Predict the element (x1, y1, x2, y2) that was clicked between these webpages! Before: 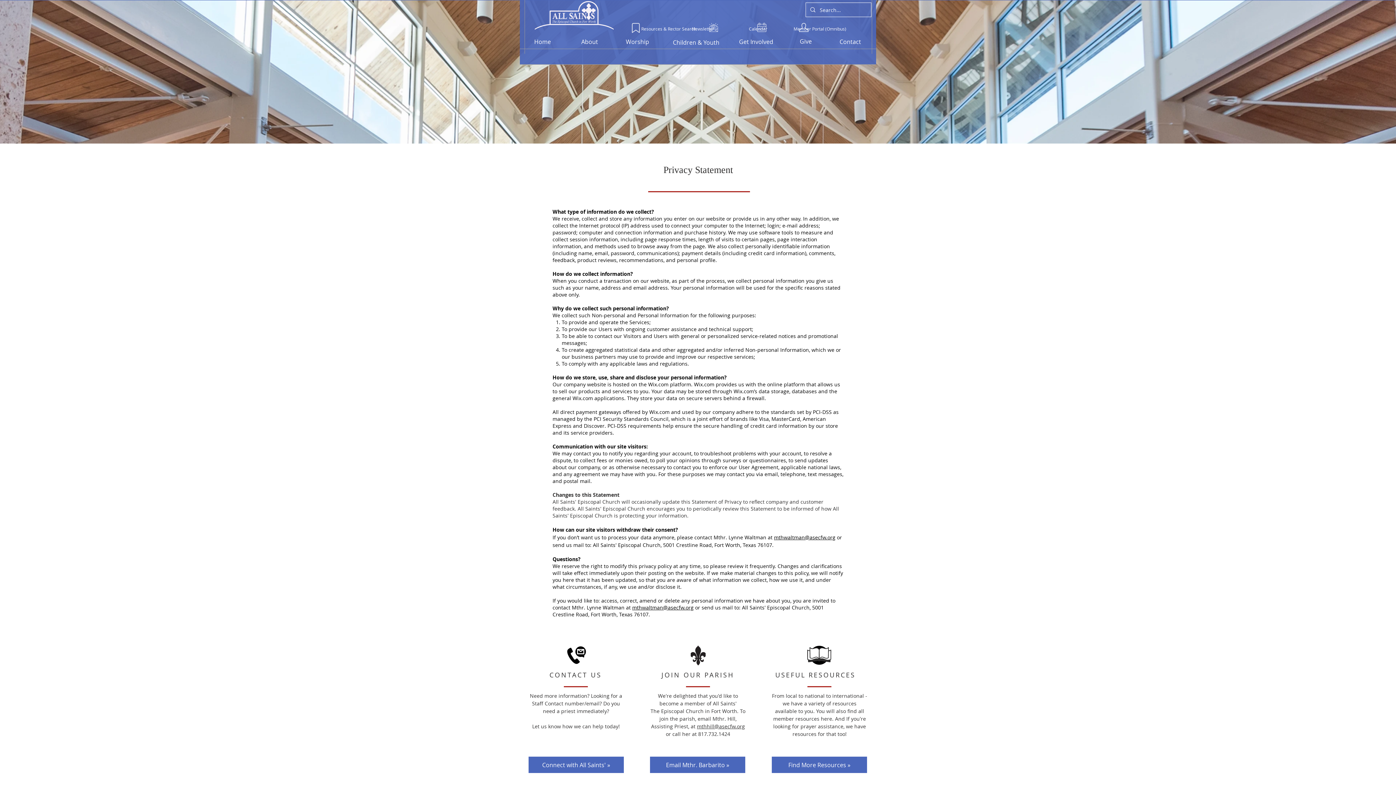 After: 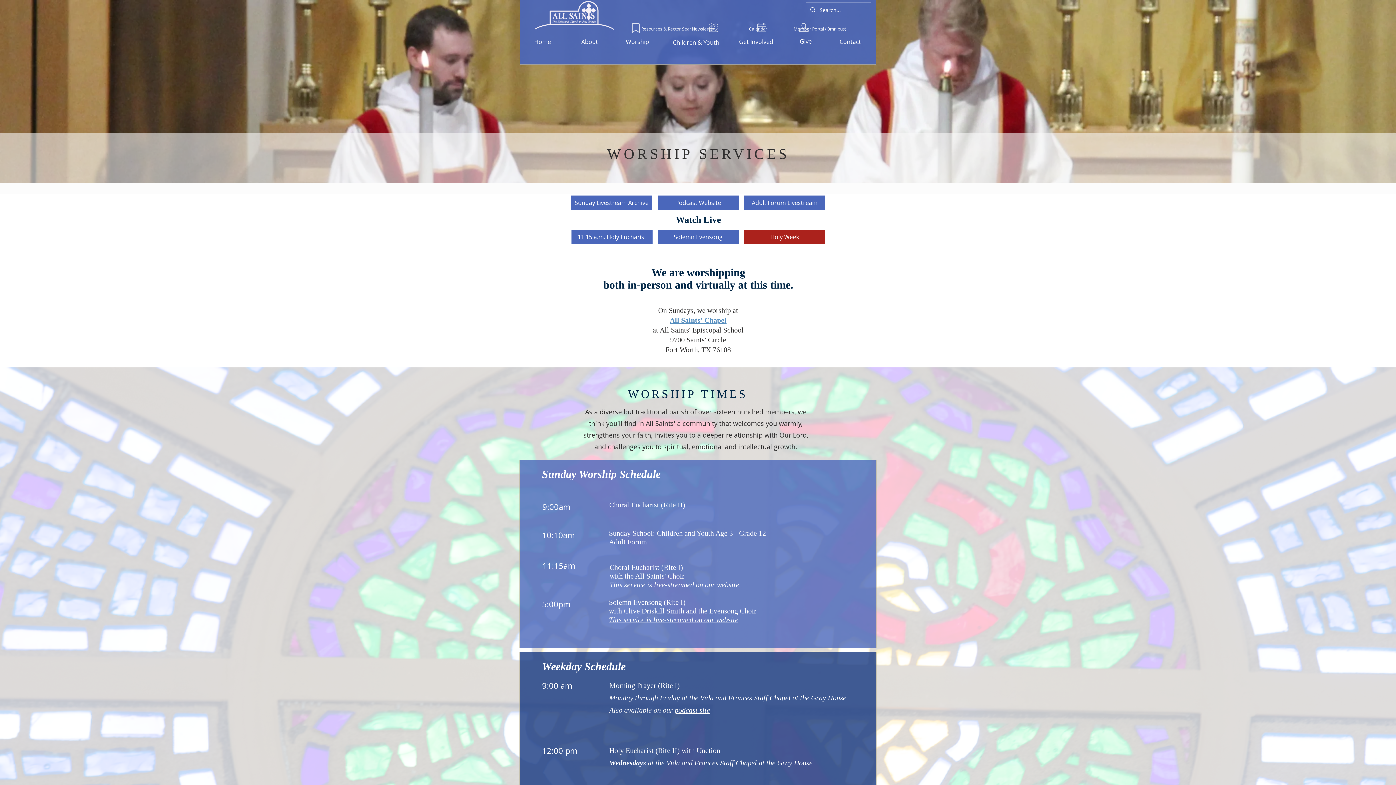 Action: bbox: (610, 29, 664, 53) label: Worship